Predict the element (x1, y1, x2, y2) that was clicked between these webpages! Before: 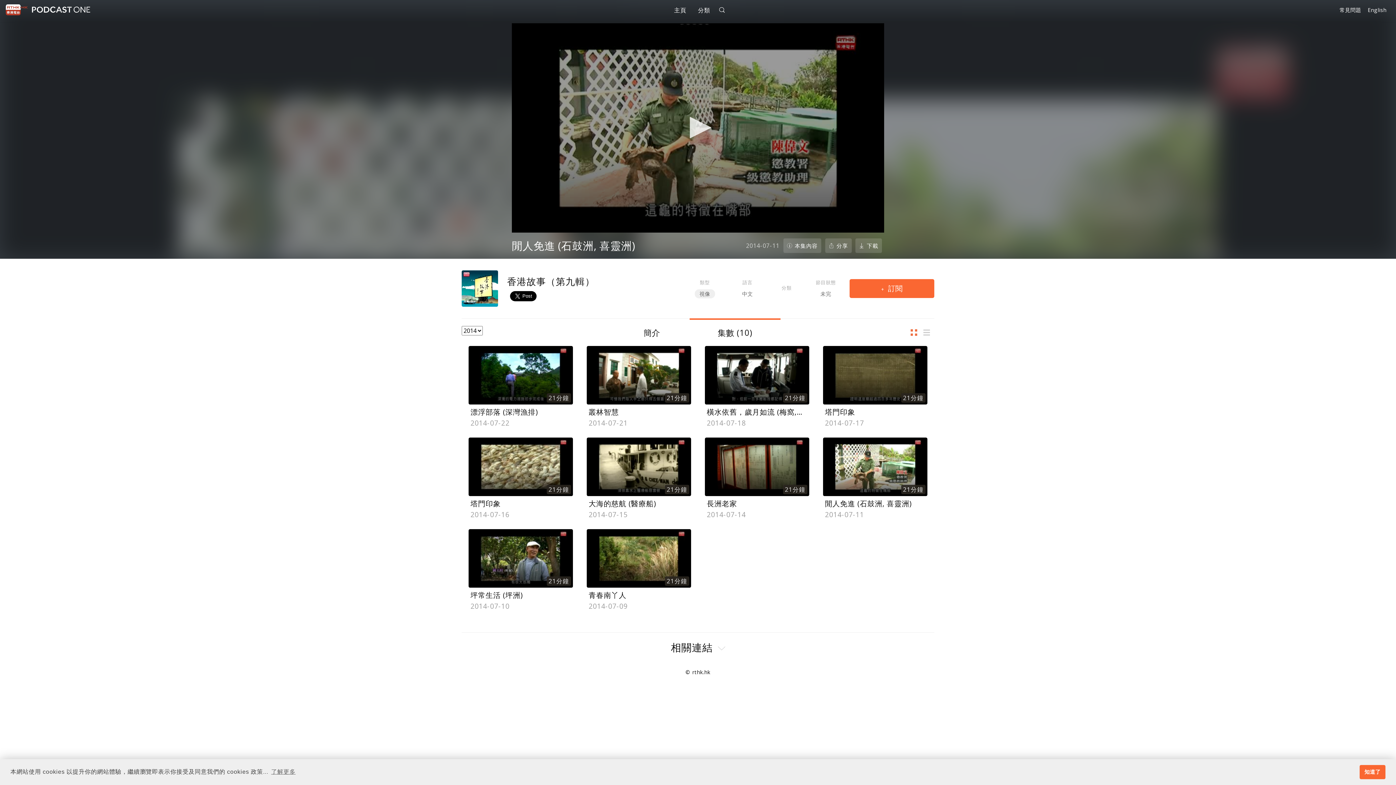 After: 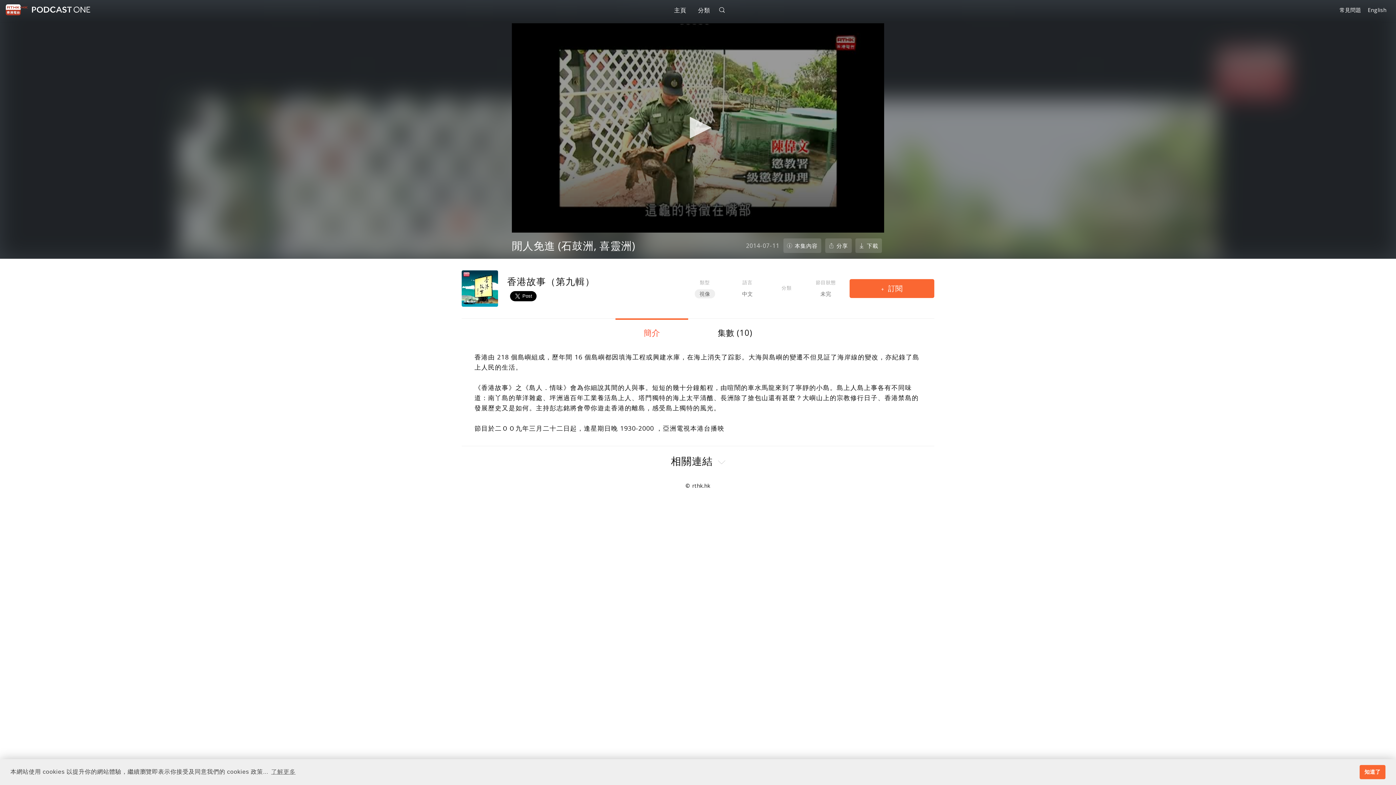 Action: label: 簡介 bbox: (615, 320, 688, 339)